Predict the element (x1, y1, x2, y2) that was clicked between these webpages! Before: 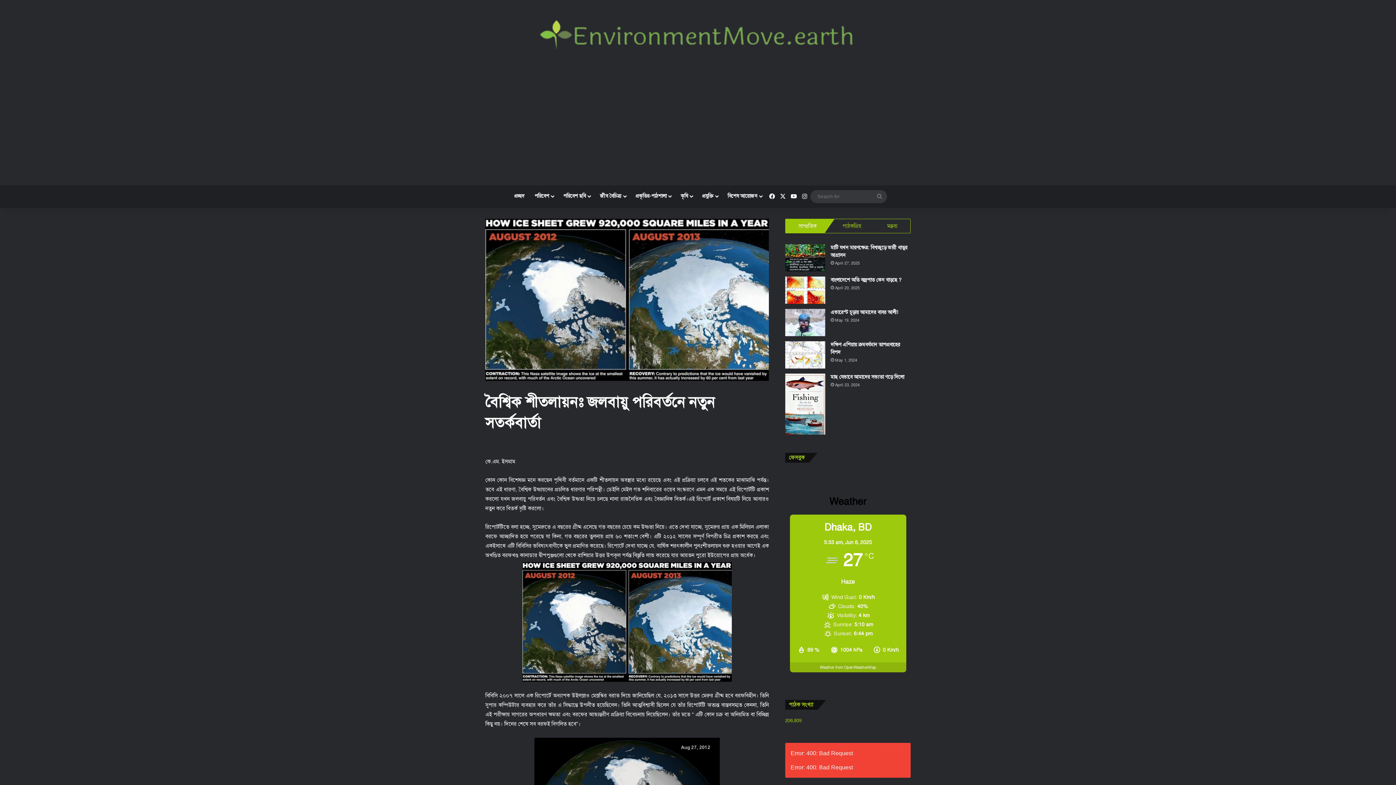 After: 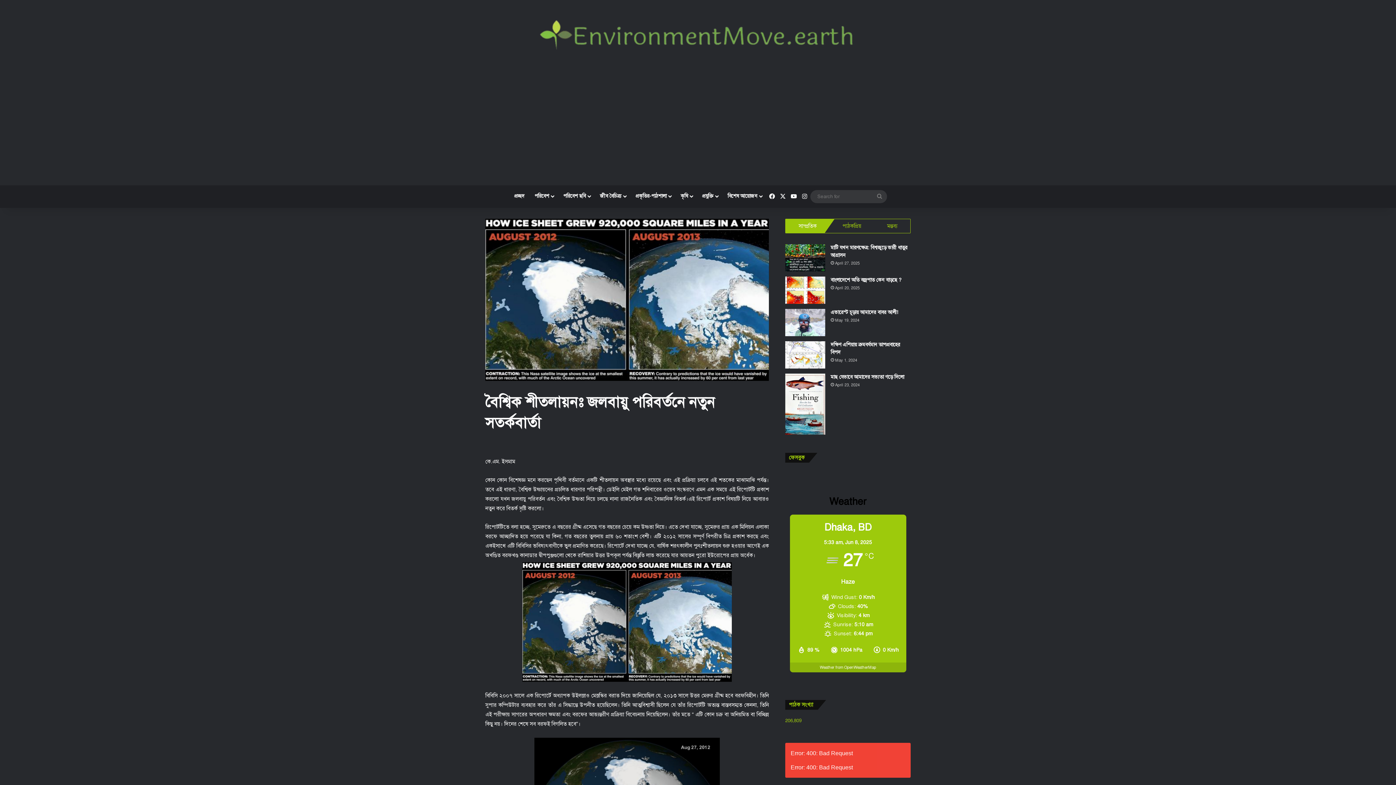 Action: label: সাম্প্রতিক bbox: (785, 219, 829, 233)